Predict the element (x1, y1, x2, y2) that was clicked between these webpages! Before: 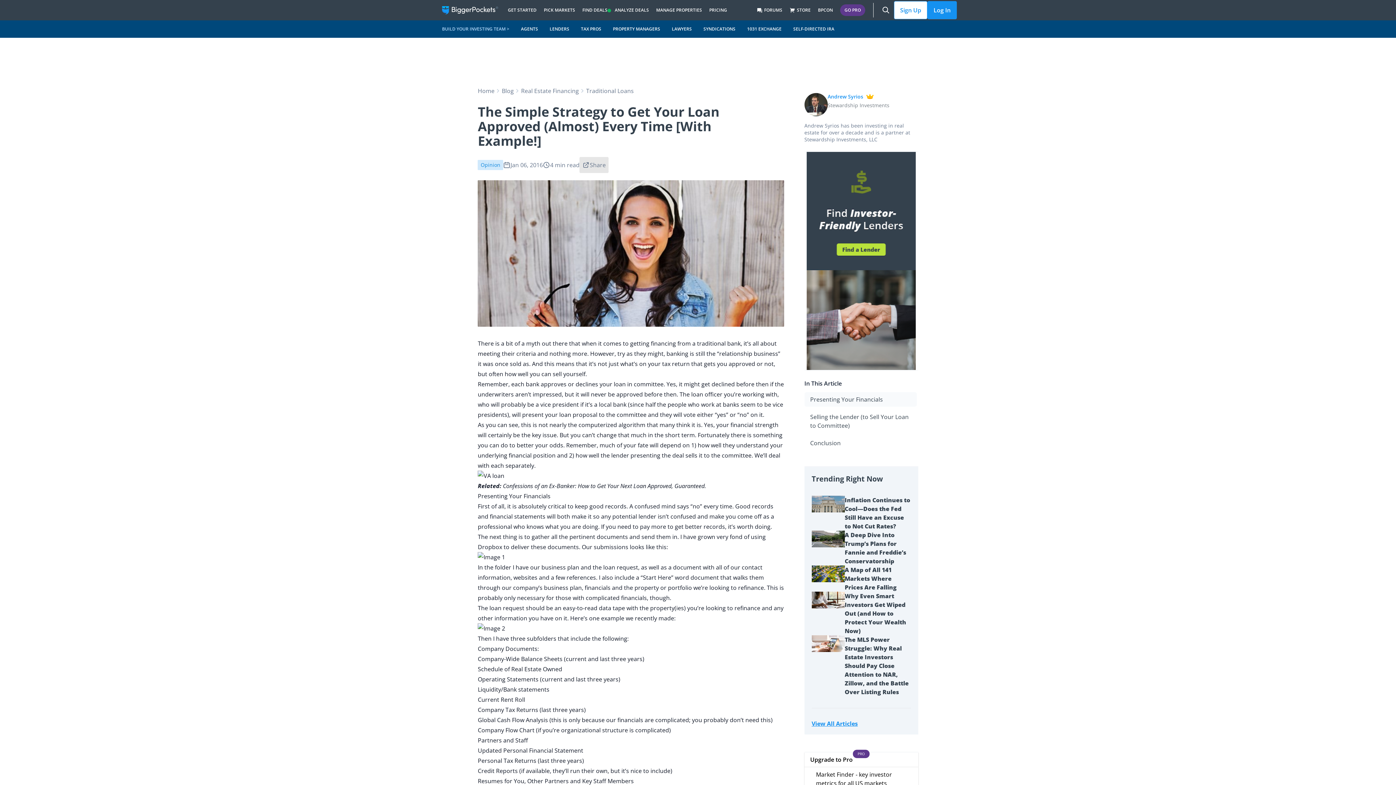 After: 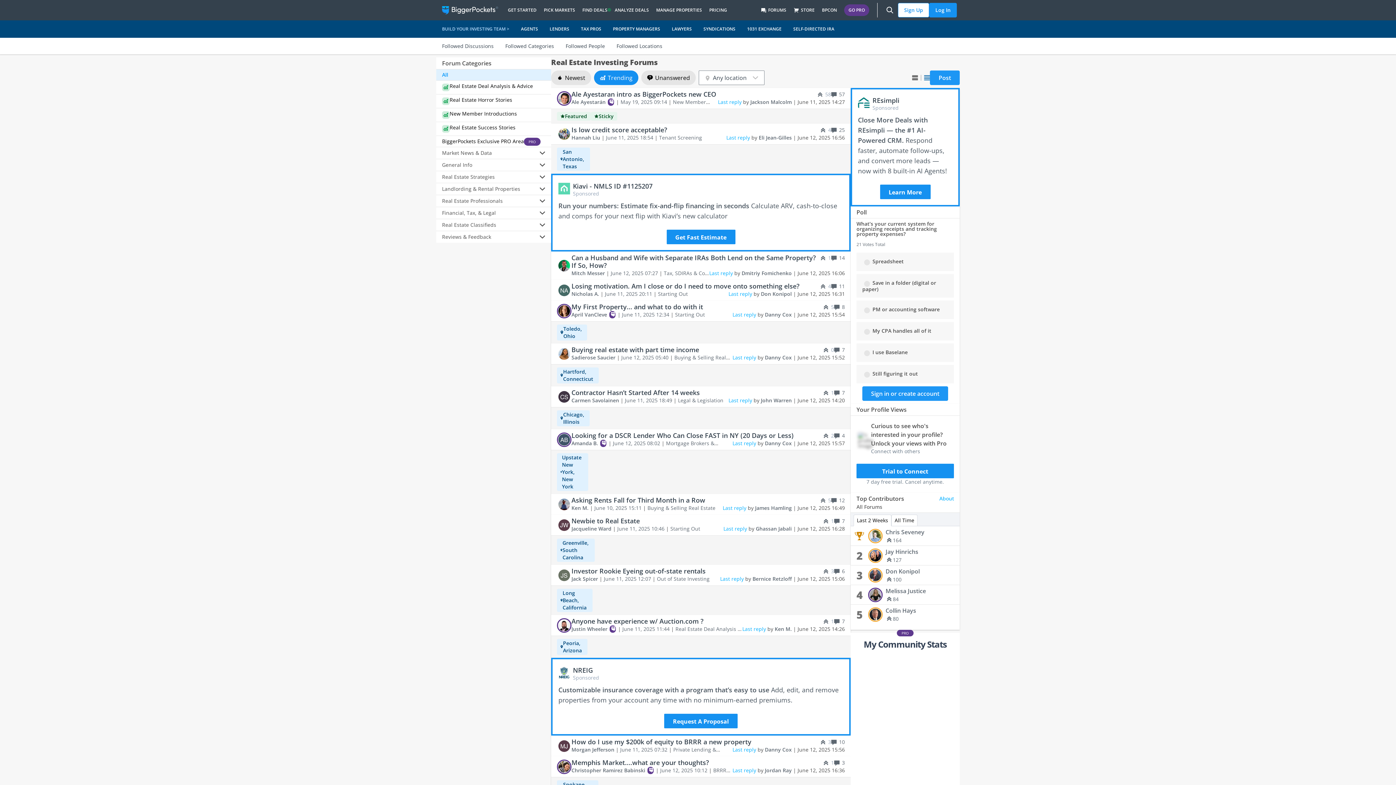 Action: bbox: (753, 0, 786, 20) label: FORUMS